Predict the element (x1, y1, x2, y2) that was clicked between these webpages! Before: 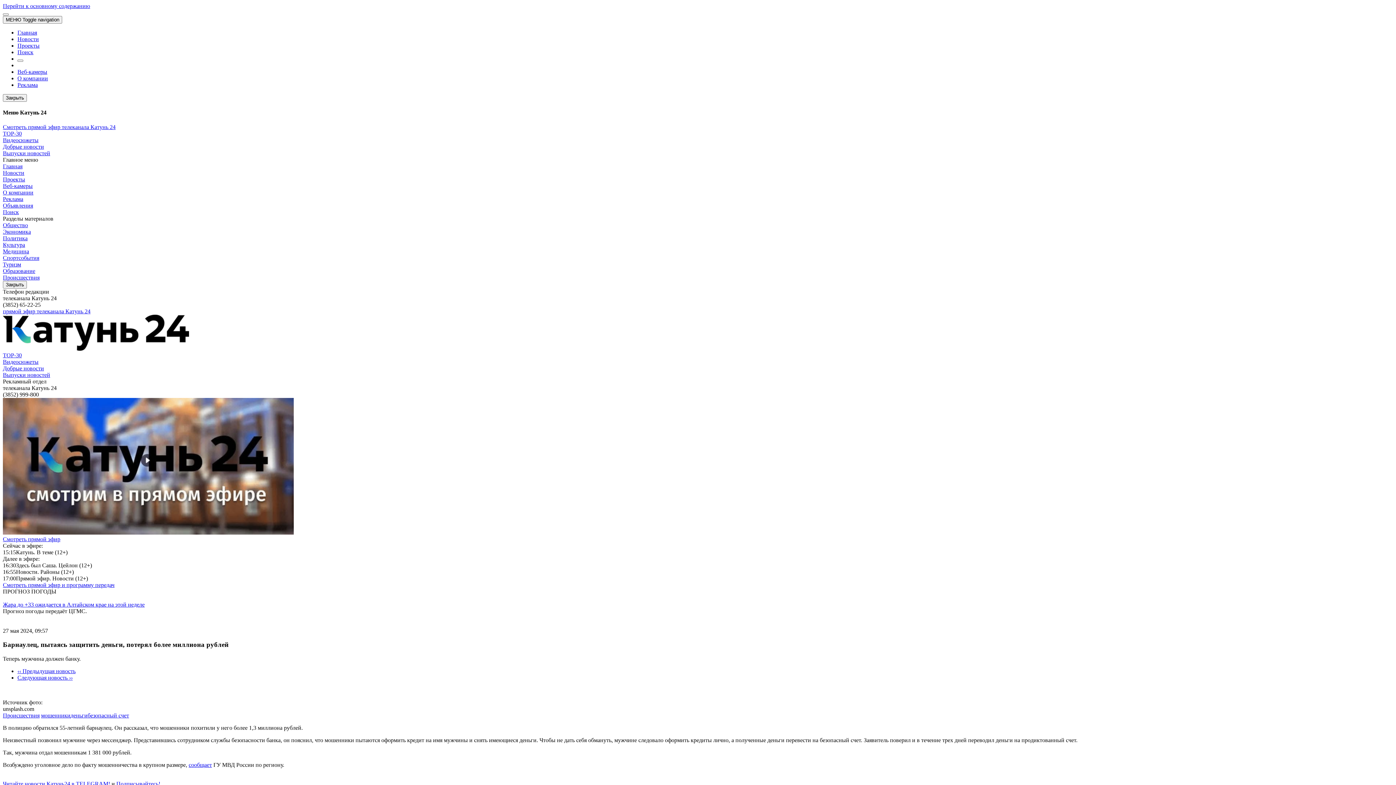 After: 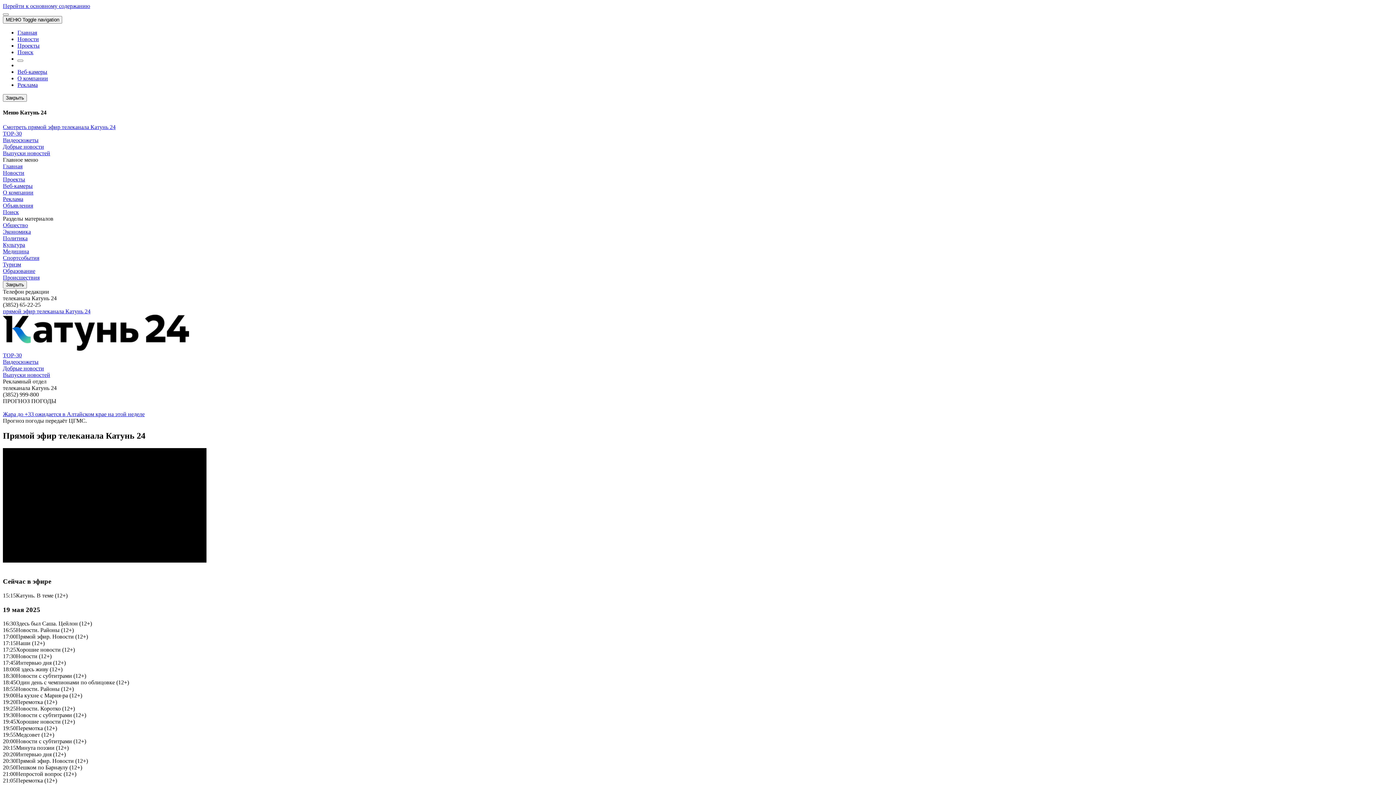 Action: label: прямой эфир телеканала Катунь 24 bbox: (2, 308, 90, 314)